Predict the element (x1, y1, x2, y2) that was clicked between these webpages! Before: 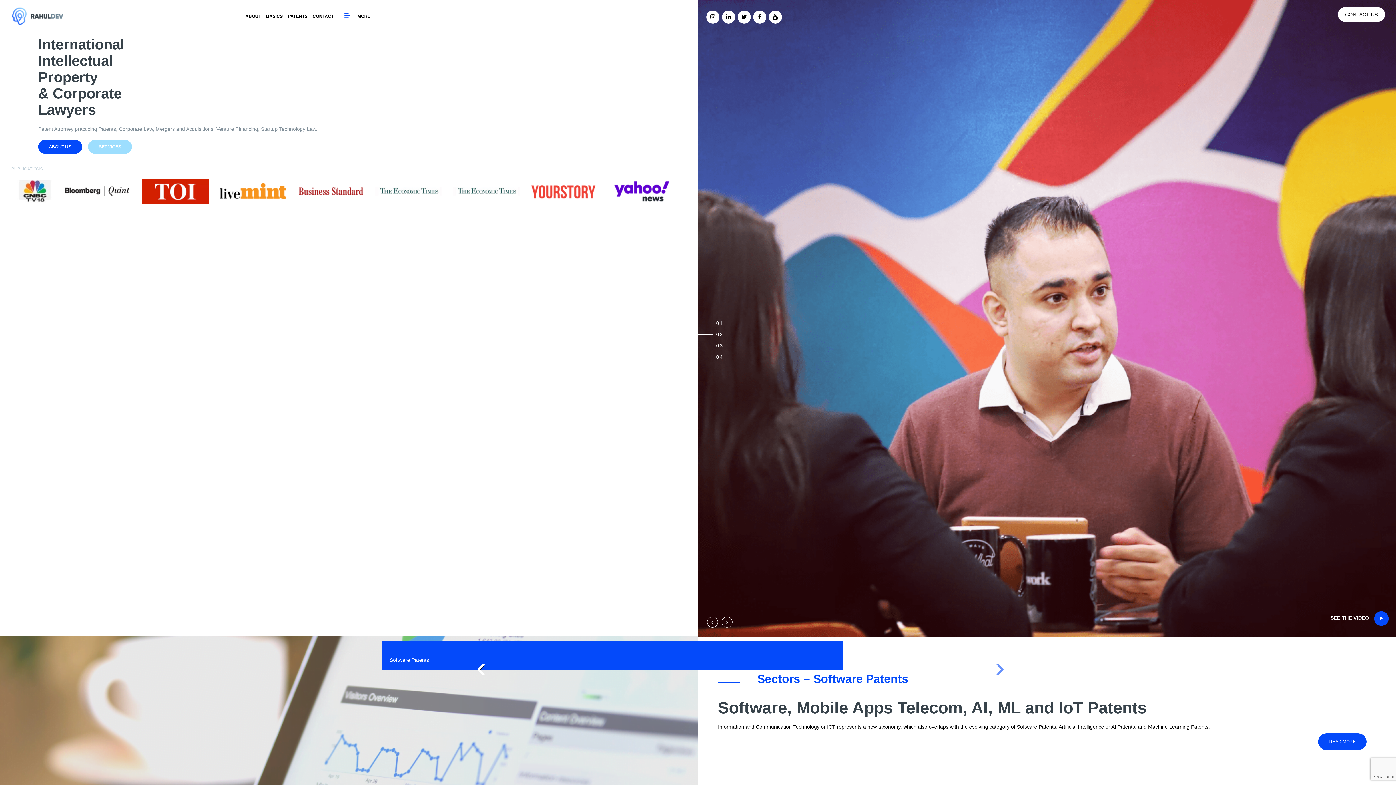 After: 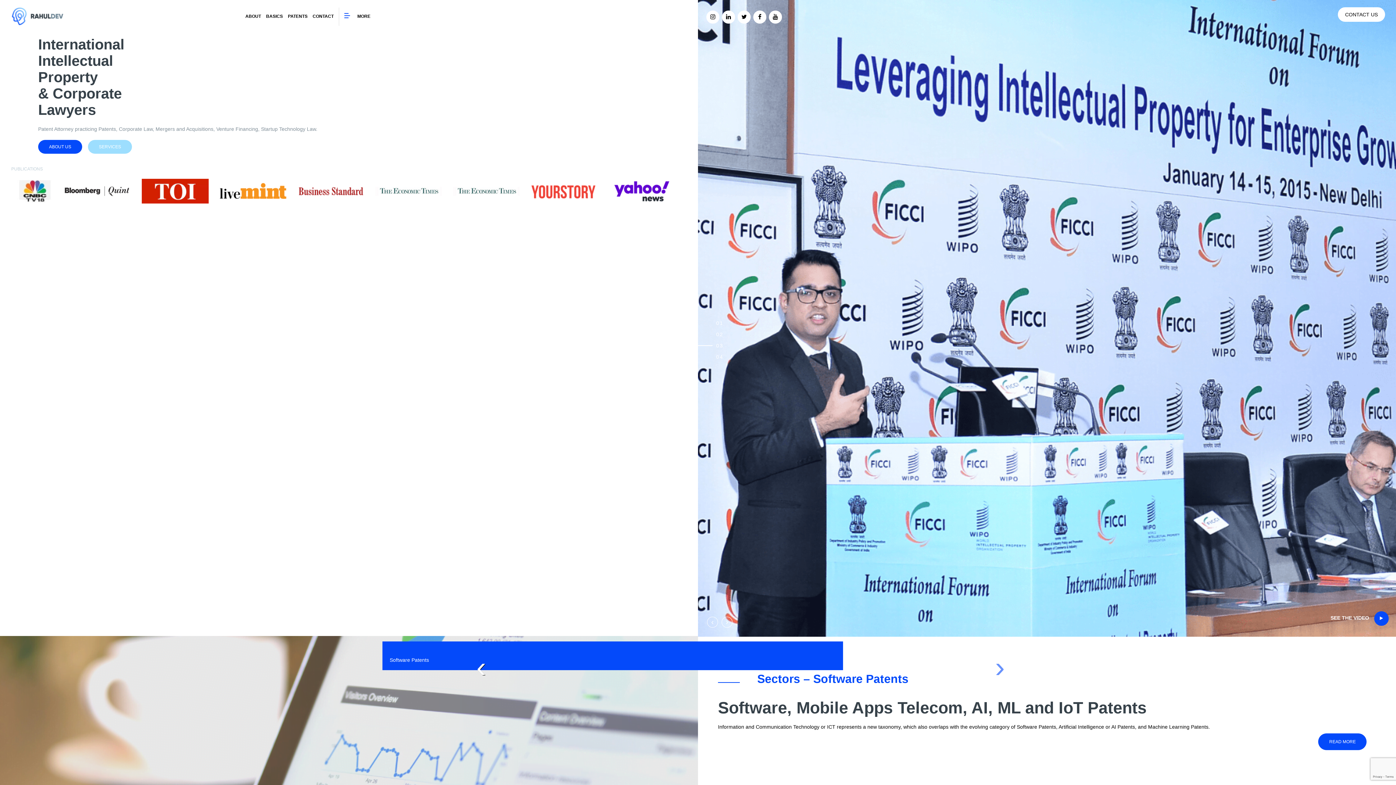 Action: bbox: (10, 12, 65, 18)